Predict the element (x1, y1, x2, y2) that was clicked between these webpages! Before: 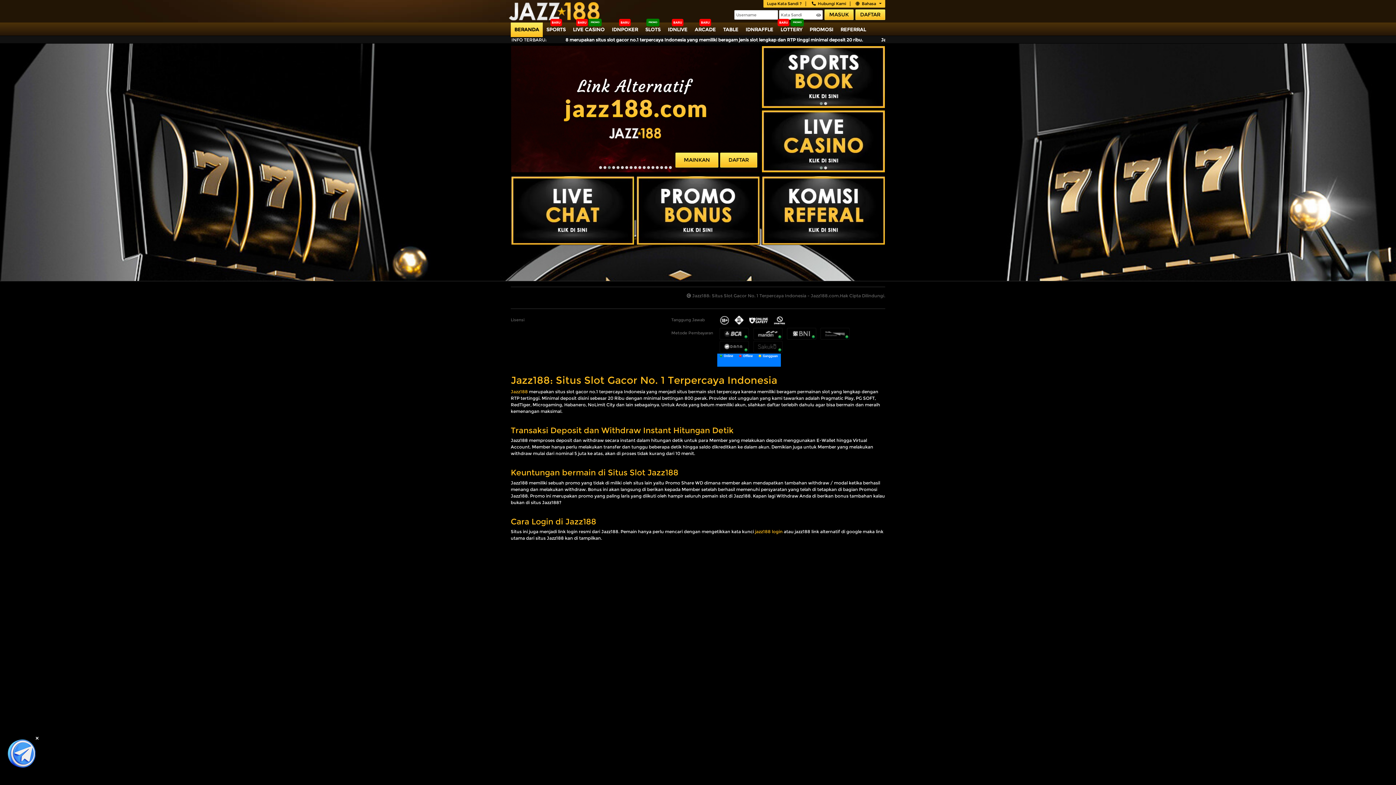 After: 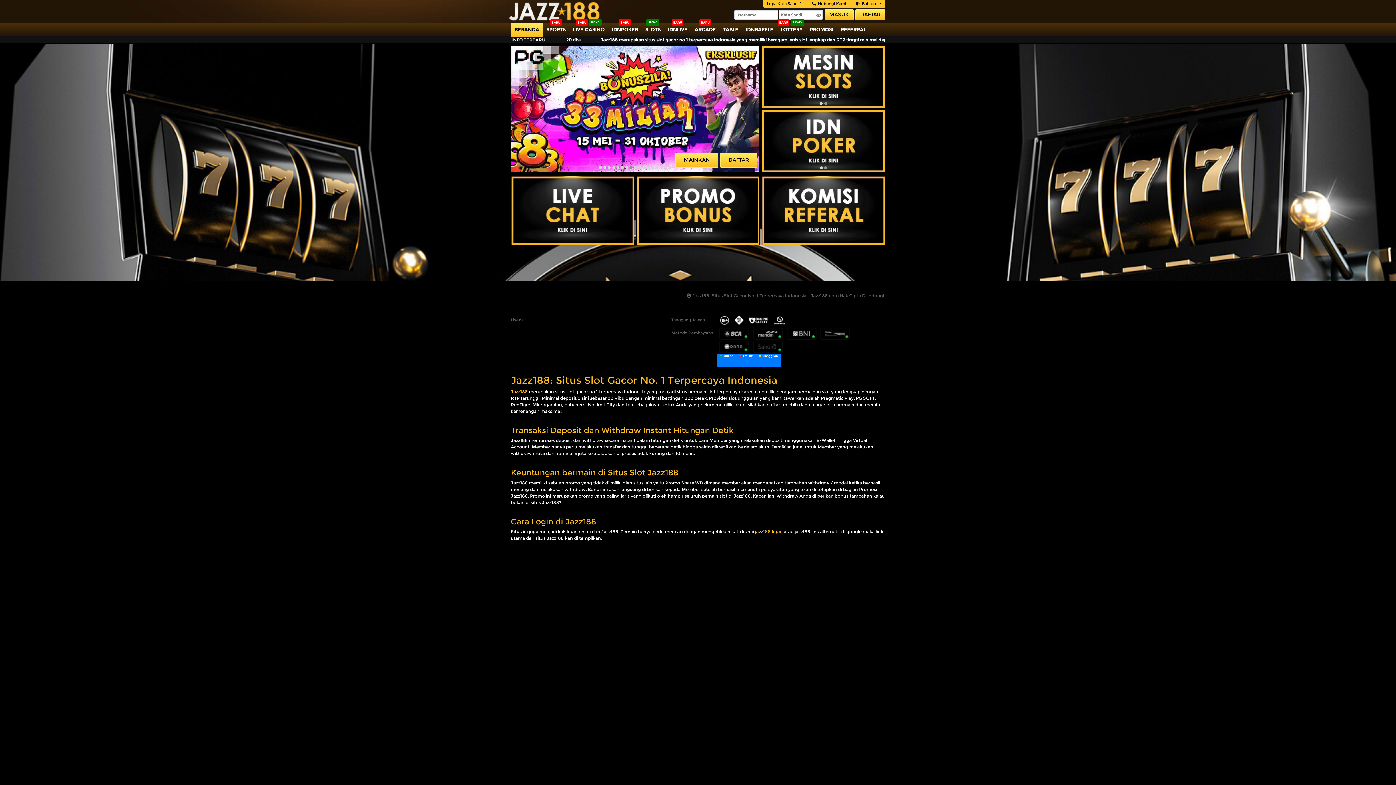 Action: bbox: (33, 734, 41, 743) label: Tutup